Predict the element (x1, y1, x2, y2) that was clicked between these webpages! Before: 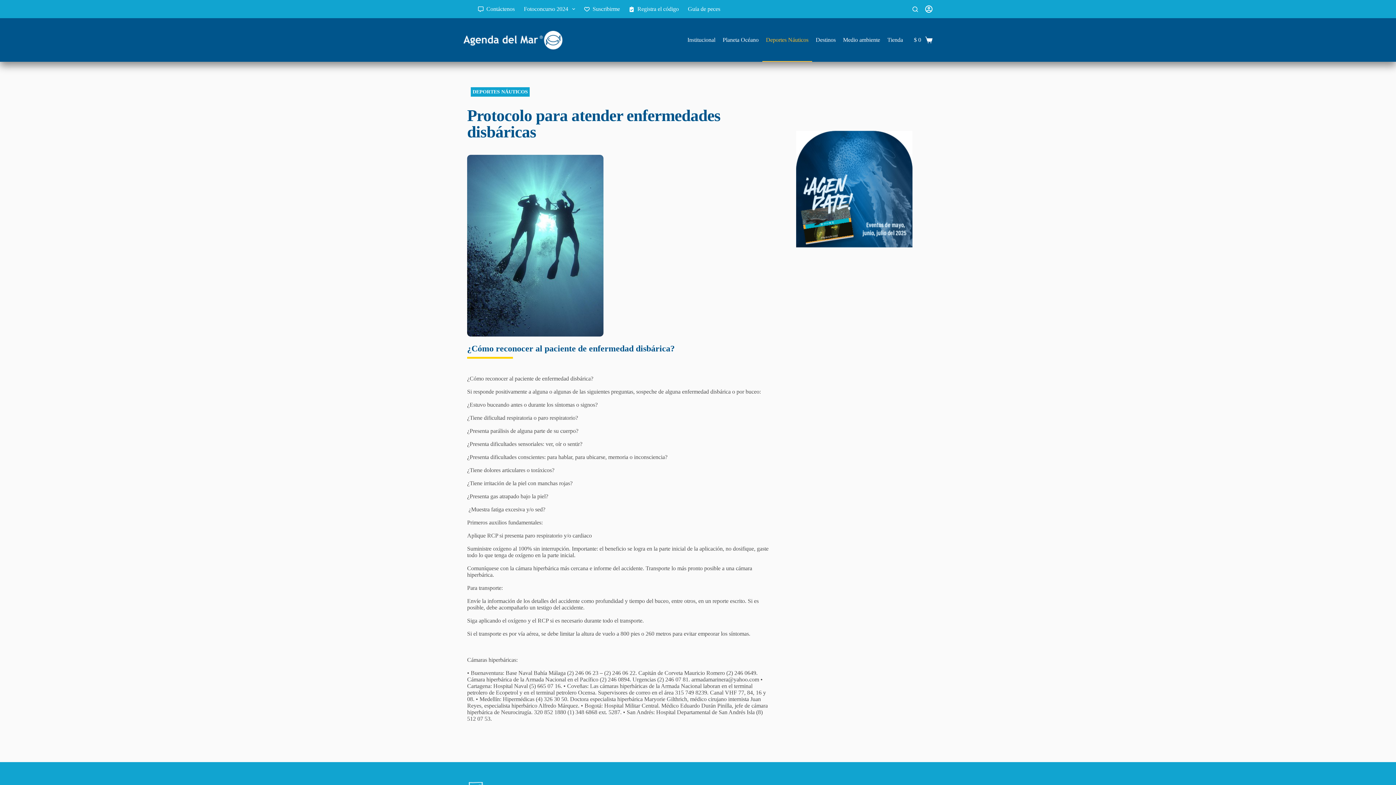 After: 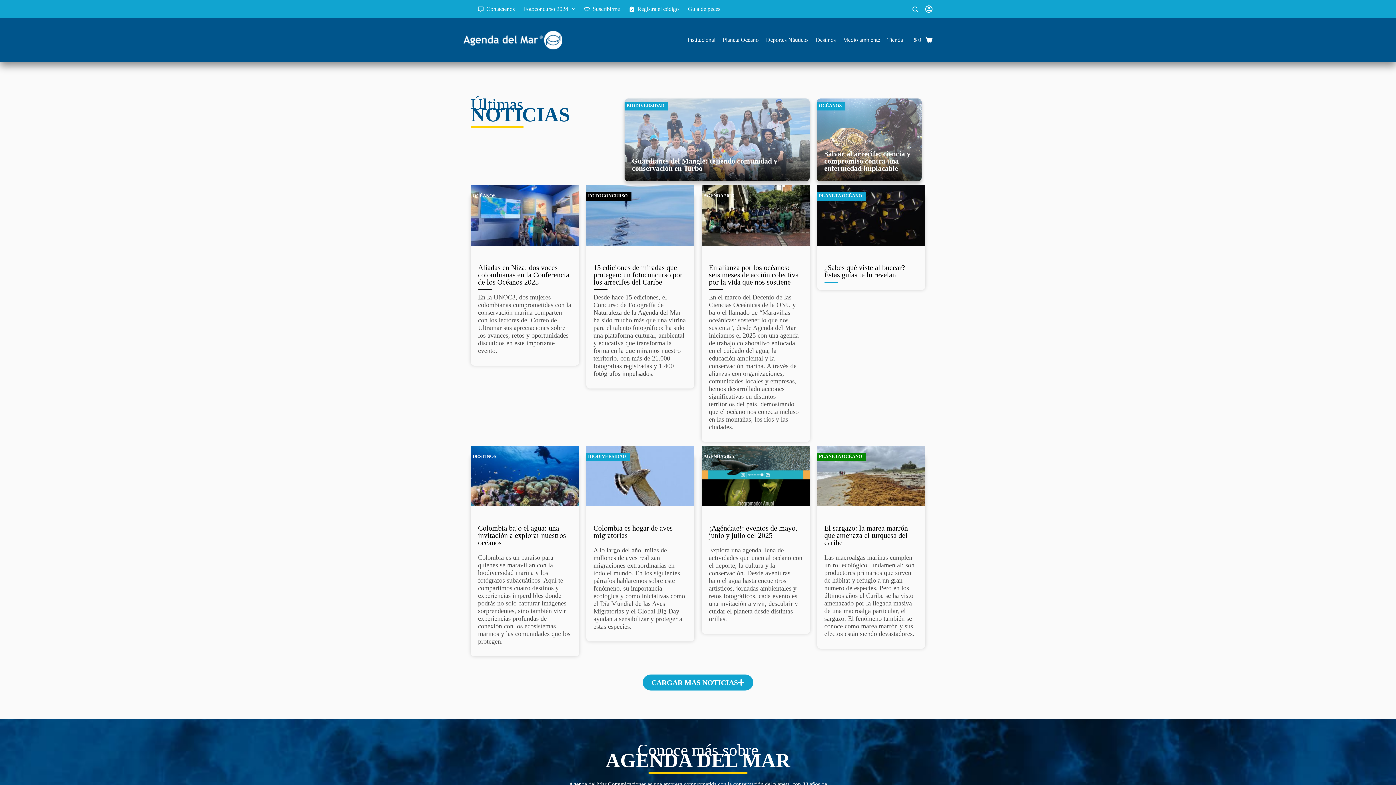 Action: bbox: (463, 30, 562, 49)